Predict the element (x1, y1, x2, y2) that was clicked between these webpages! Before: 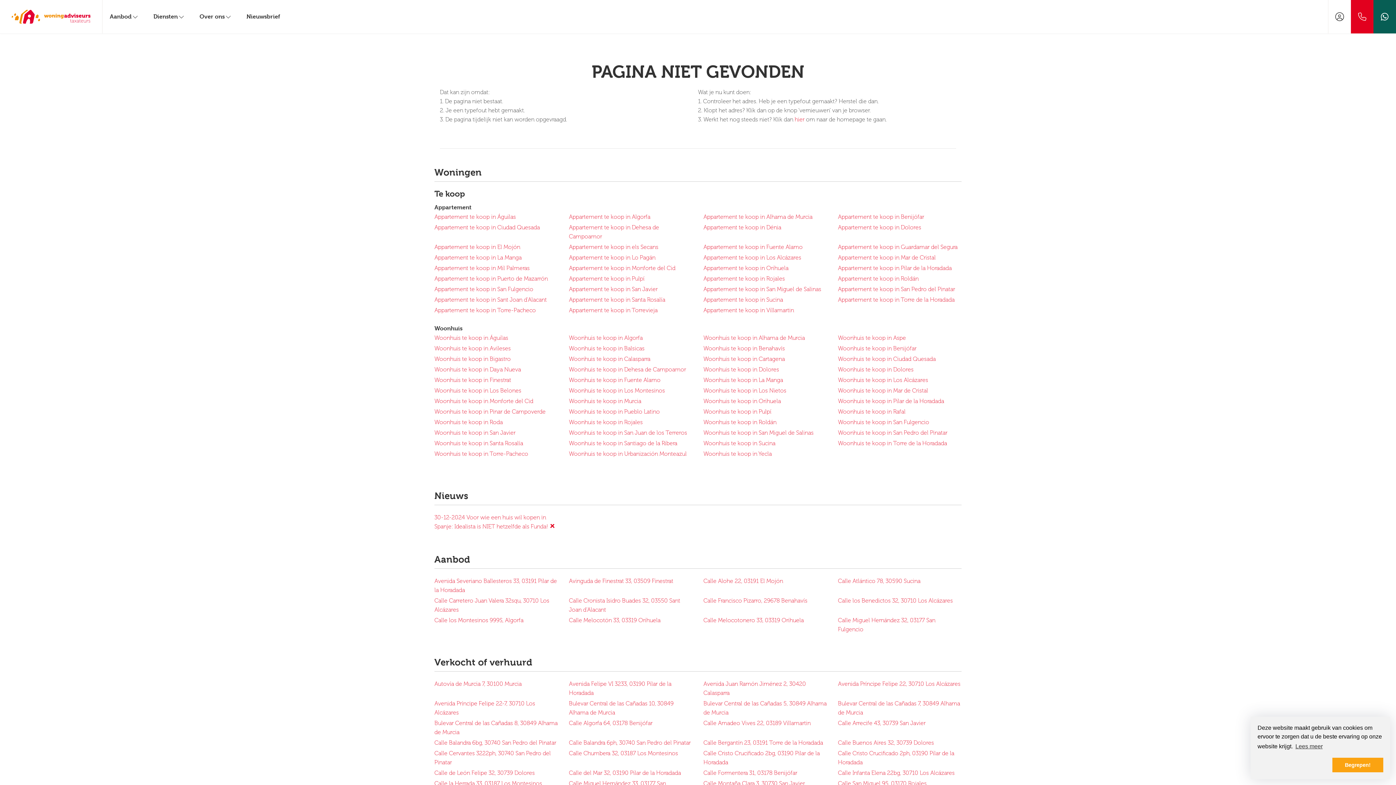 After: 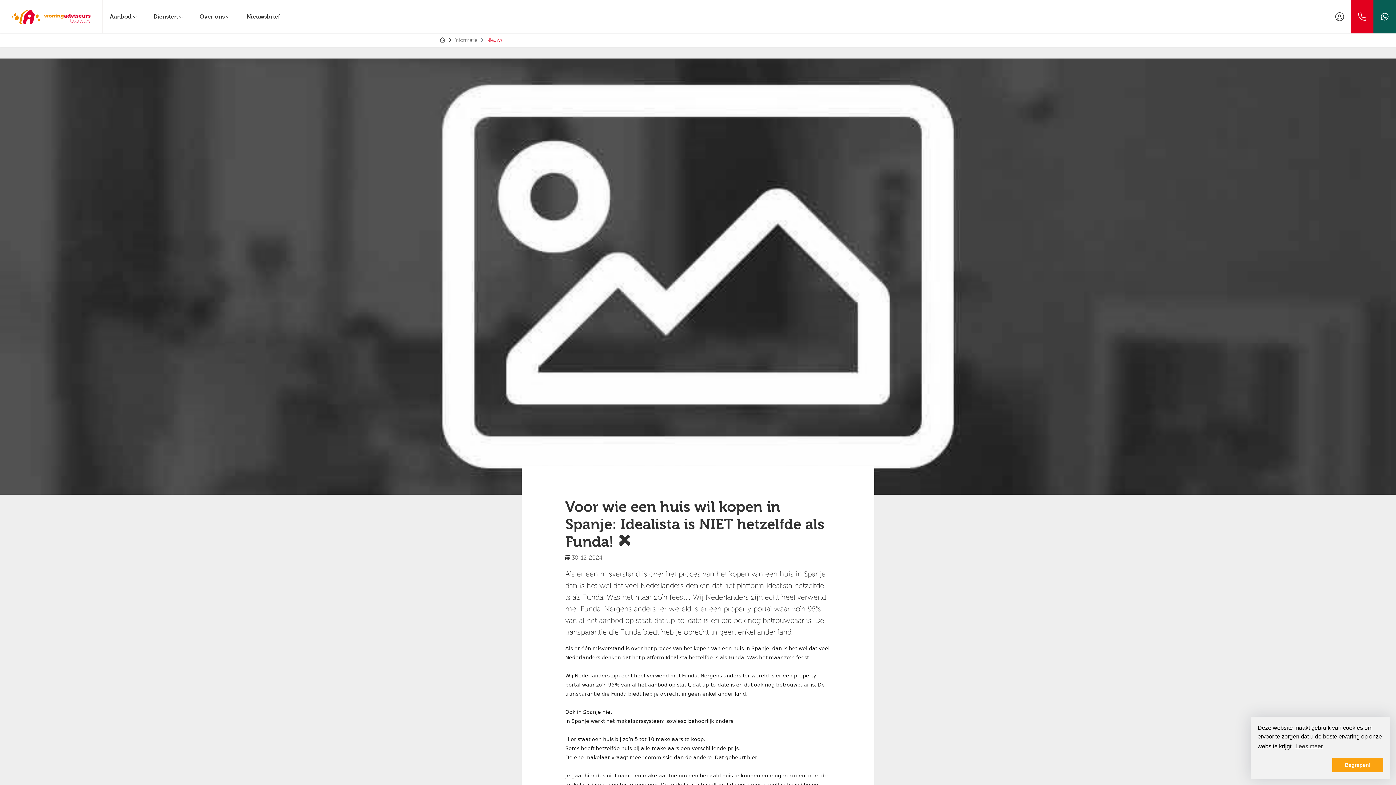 Action: bbox: (434, 512, 558, 532) label: 30-12-2024 Voor wie een huis wil kopen in Spanje: Idealista is NIET hetzelfde als Funda! ❌